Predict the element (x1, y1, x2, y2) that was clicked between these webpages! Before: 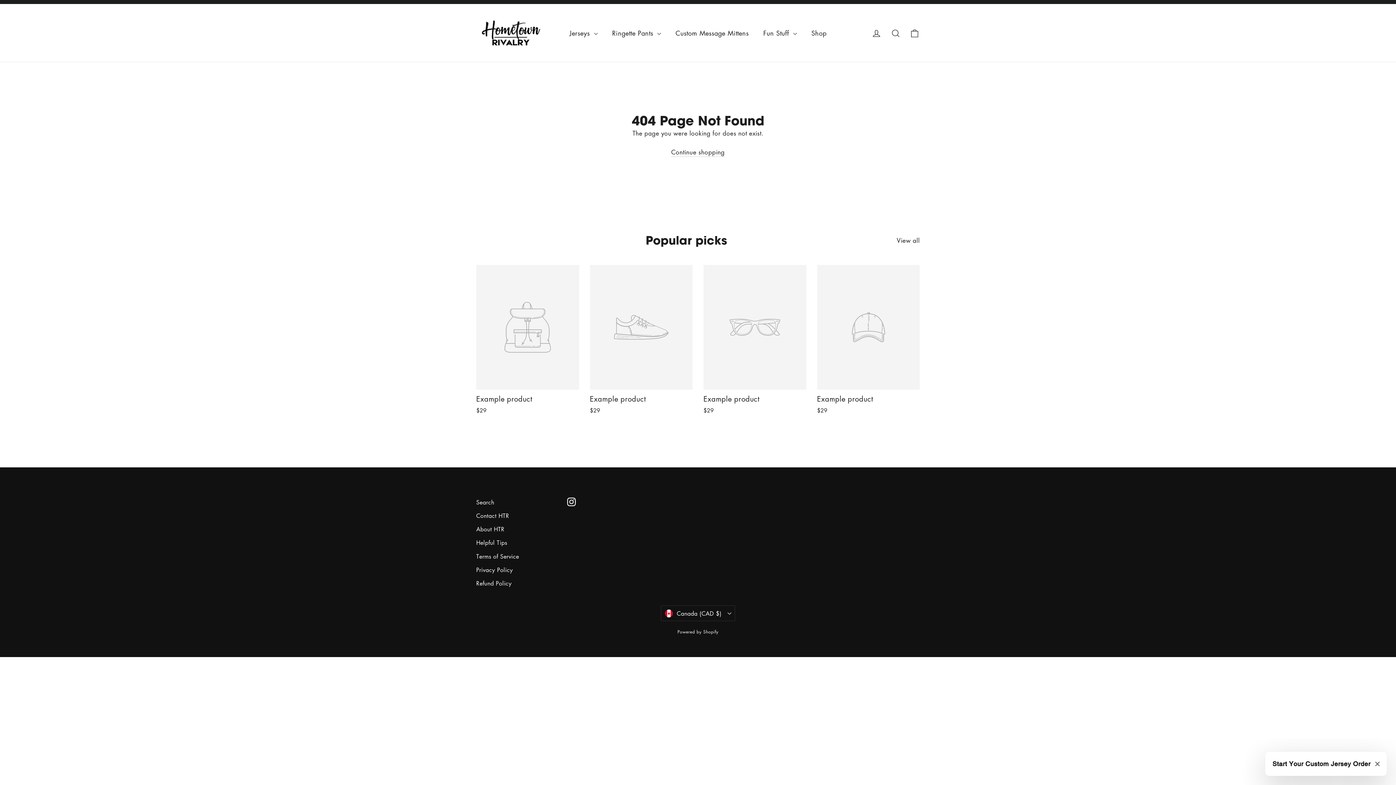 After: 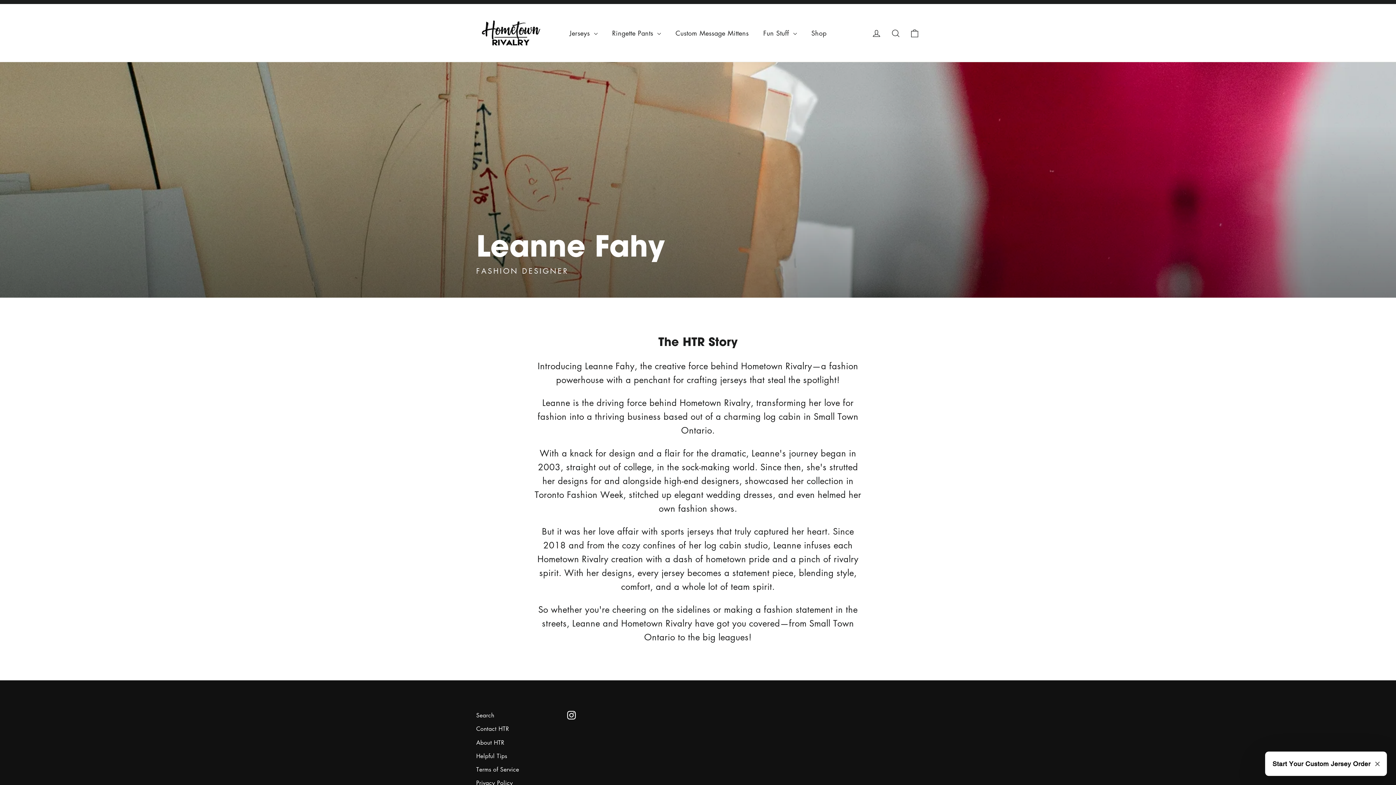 Action: label: About HTR bbox: (476, 523, 556, 535)